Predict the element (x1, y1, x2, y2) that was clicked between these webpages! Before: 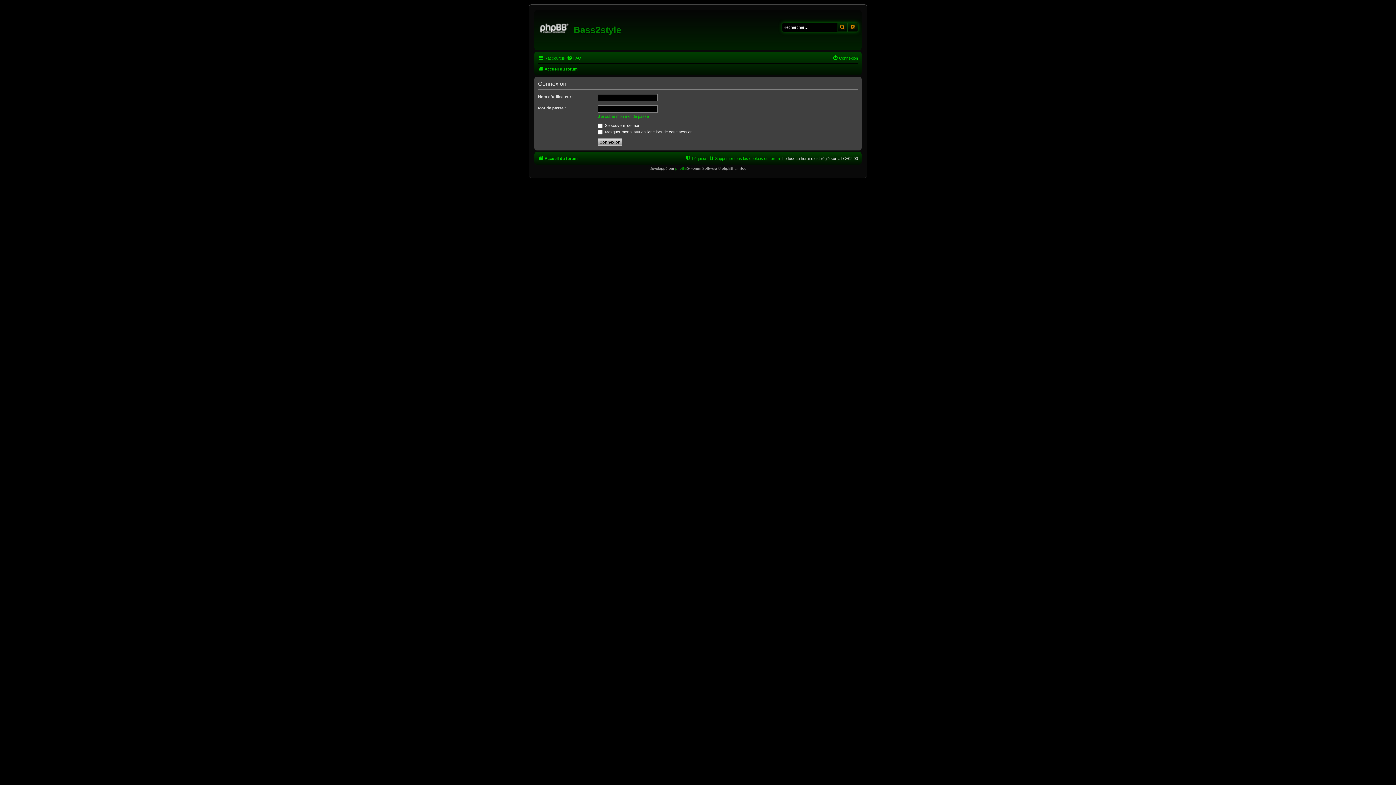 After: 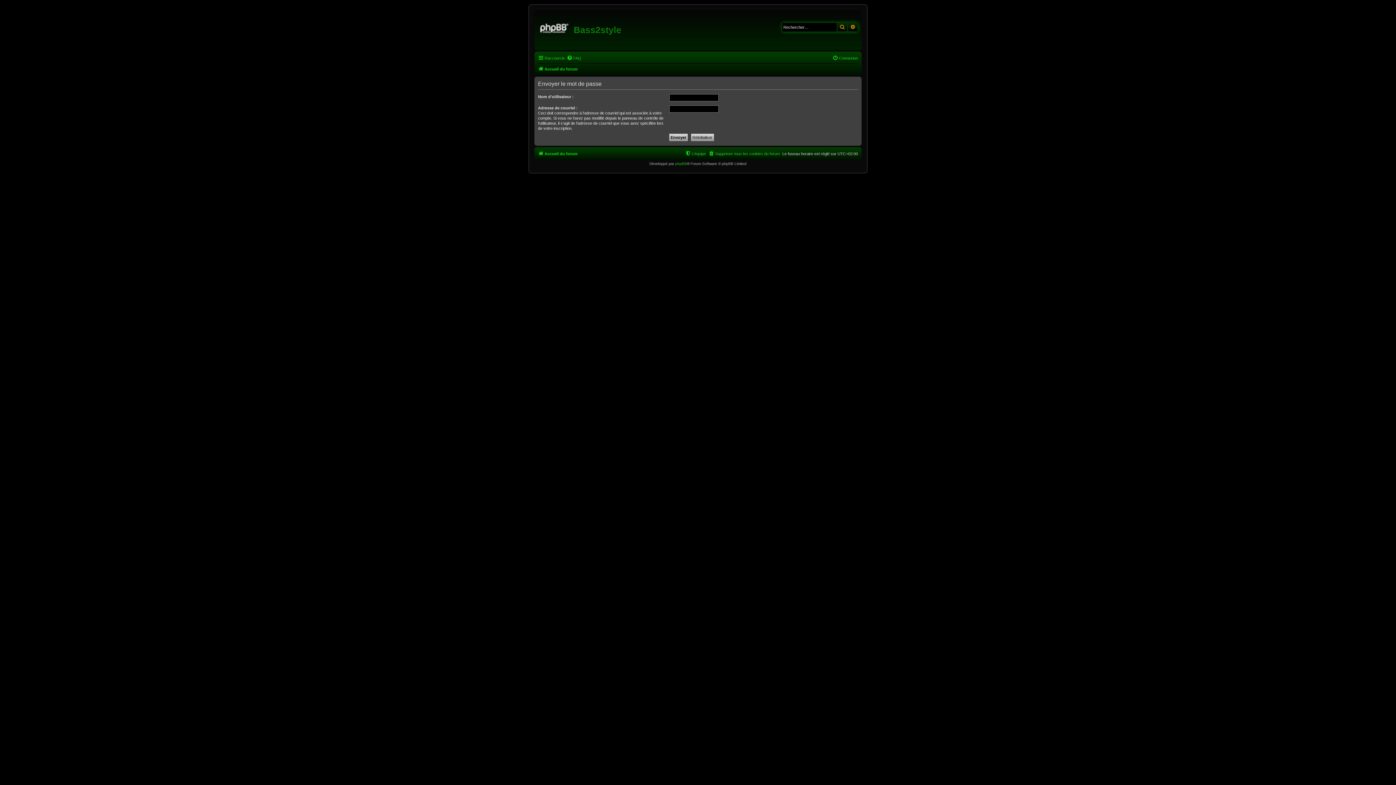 Action: bbox: (598, 113, 649, 118) label: J’ai oublié mon mot de passe